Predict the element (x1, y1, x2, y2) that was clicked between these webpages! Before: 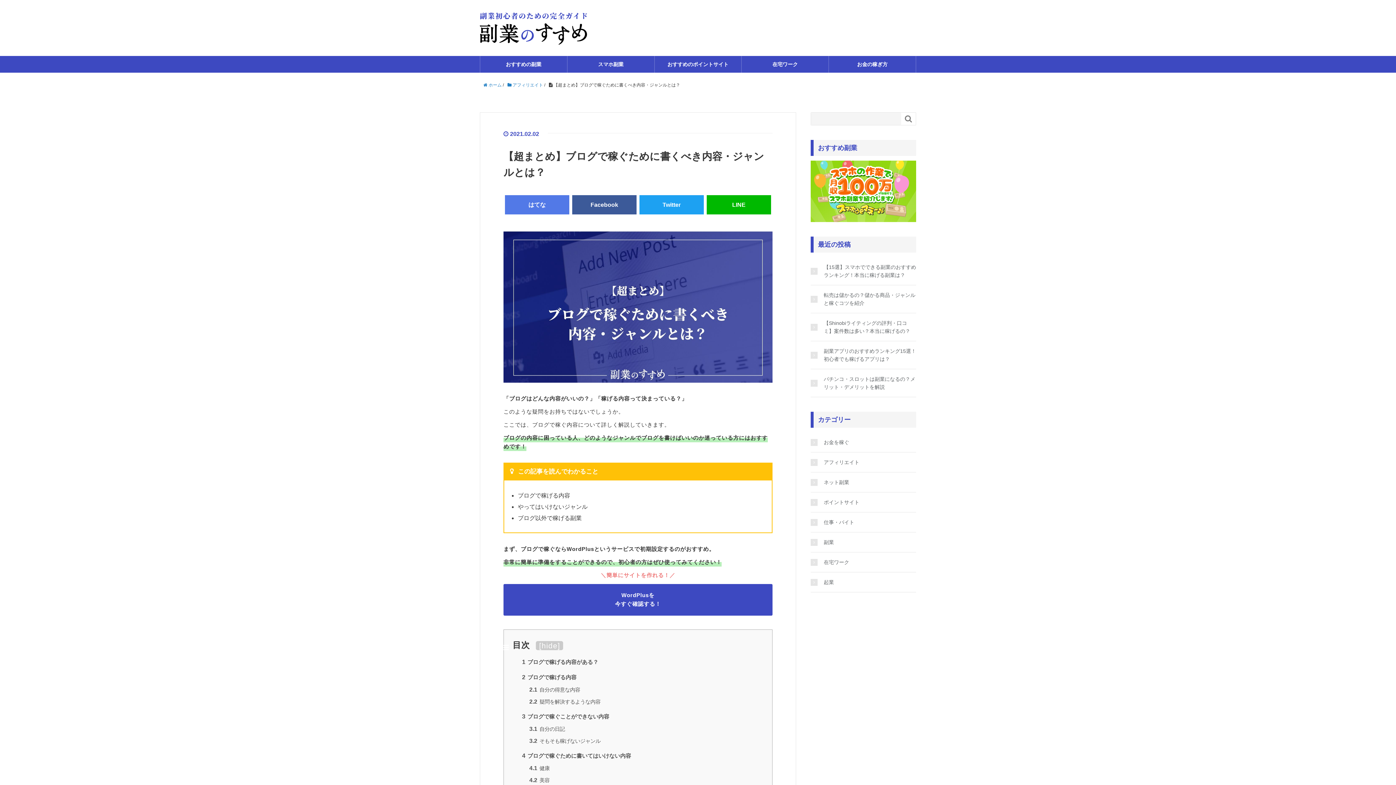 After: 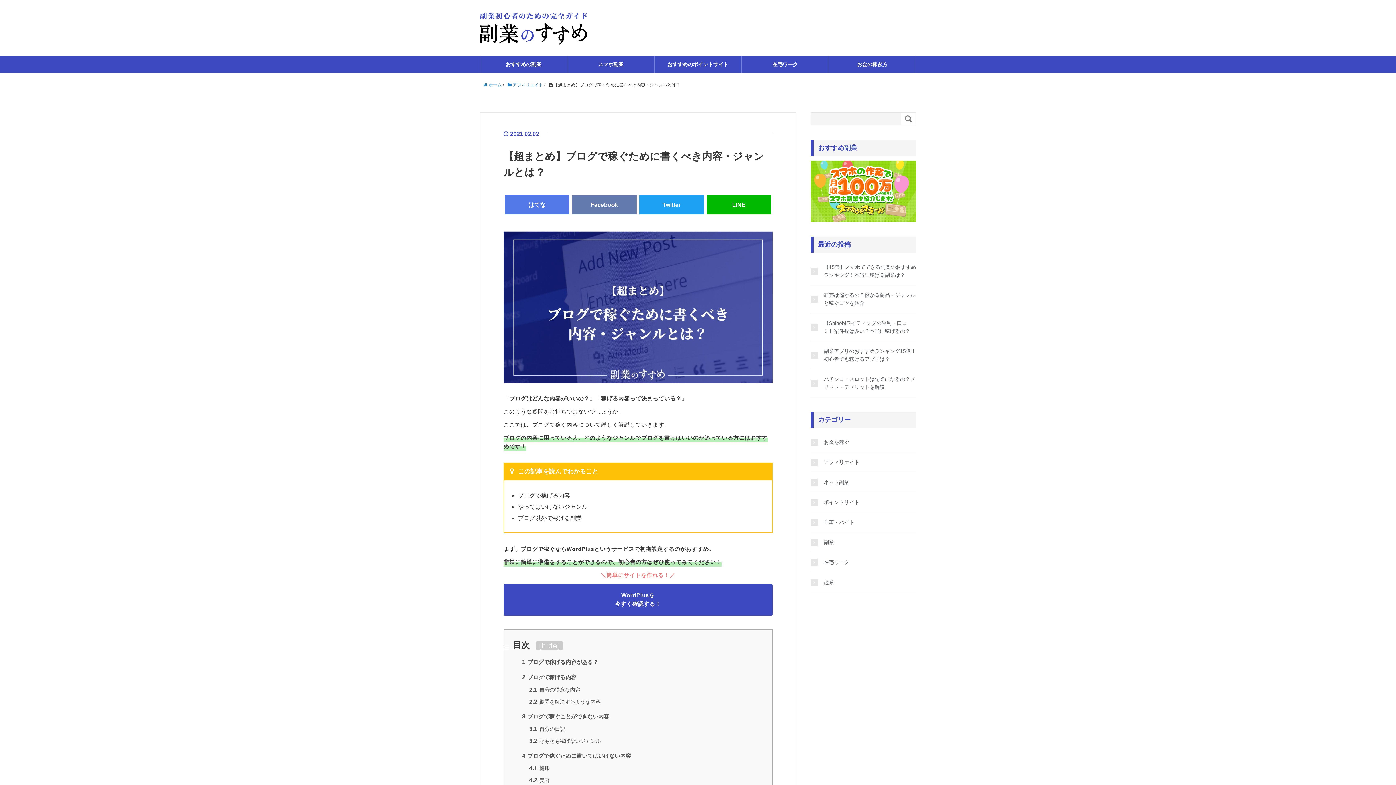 Action: label: Facebook bbox: (572, 195, 636, 214)